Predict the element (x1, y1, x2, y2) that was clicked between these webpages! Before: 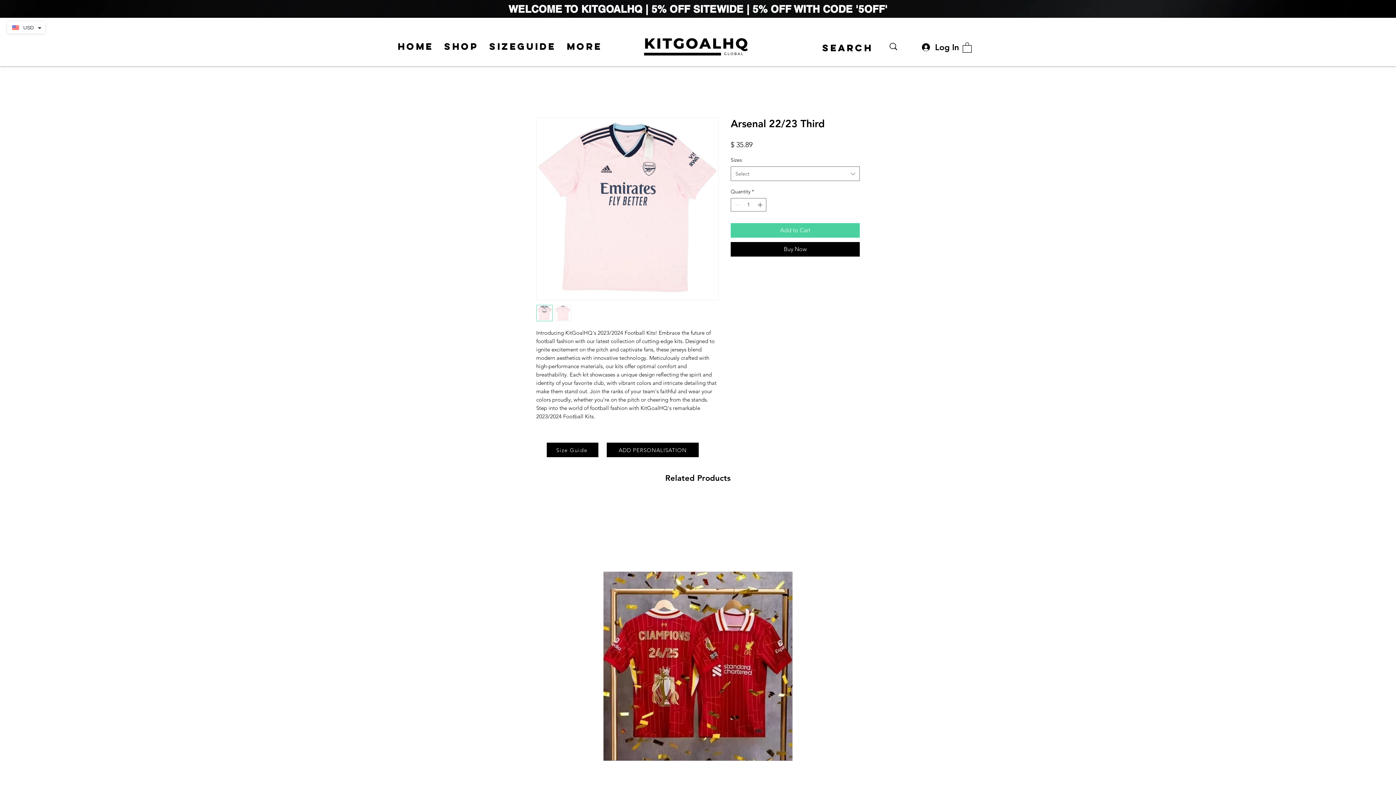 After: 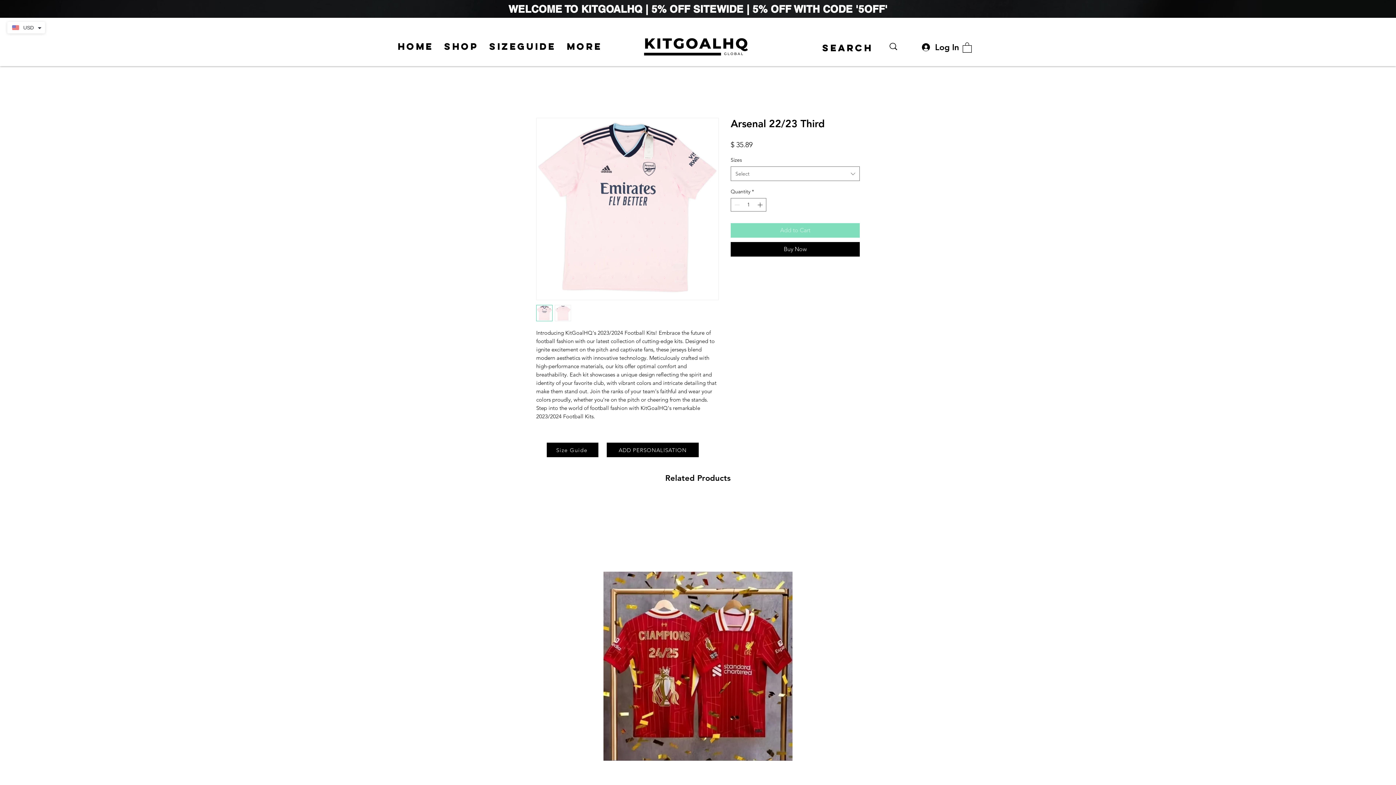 Action: bbox: (730, 223, 860, 237) label: Add to Cart